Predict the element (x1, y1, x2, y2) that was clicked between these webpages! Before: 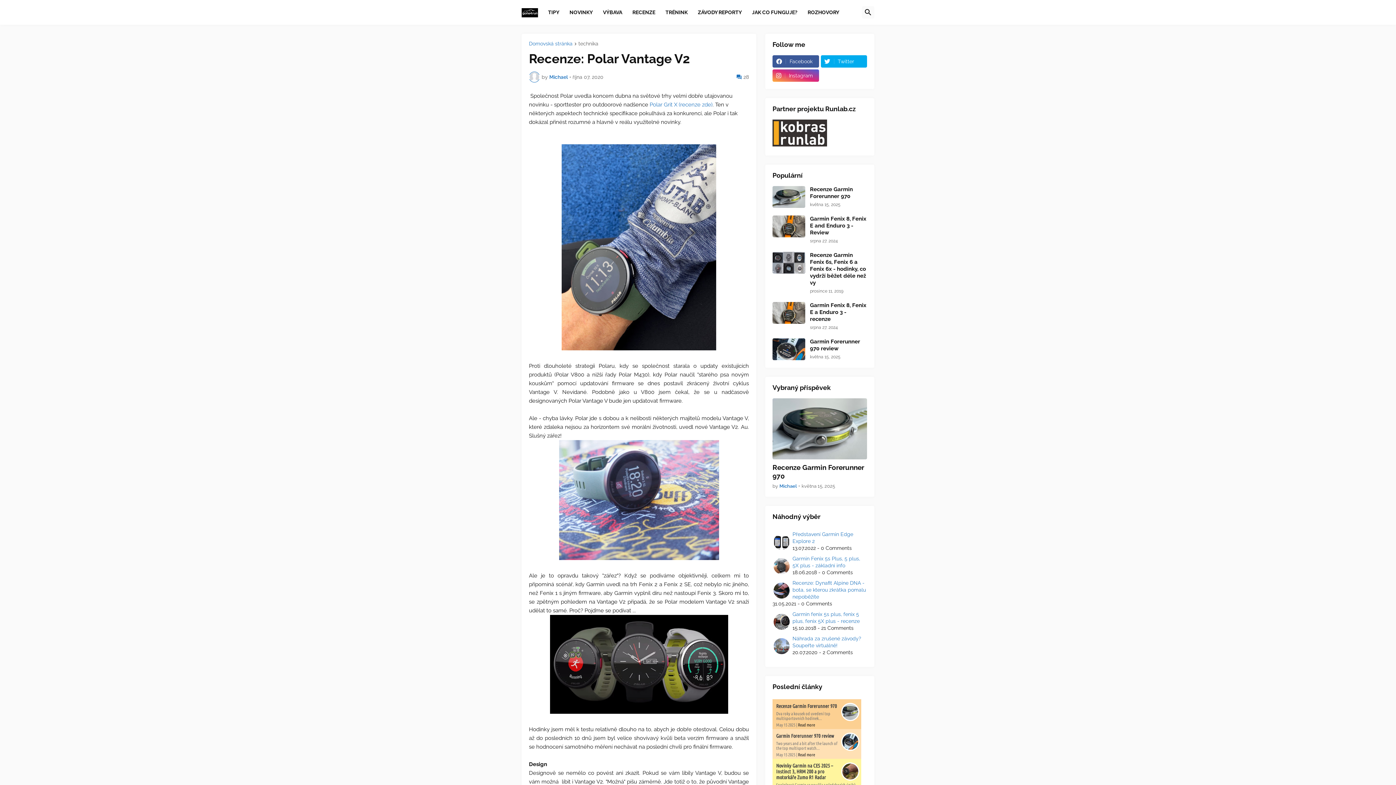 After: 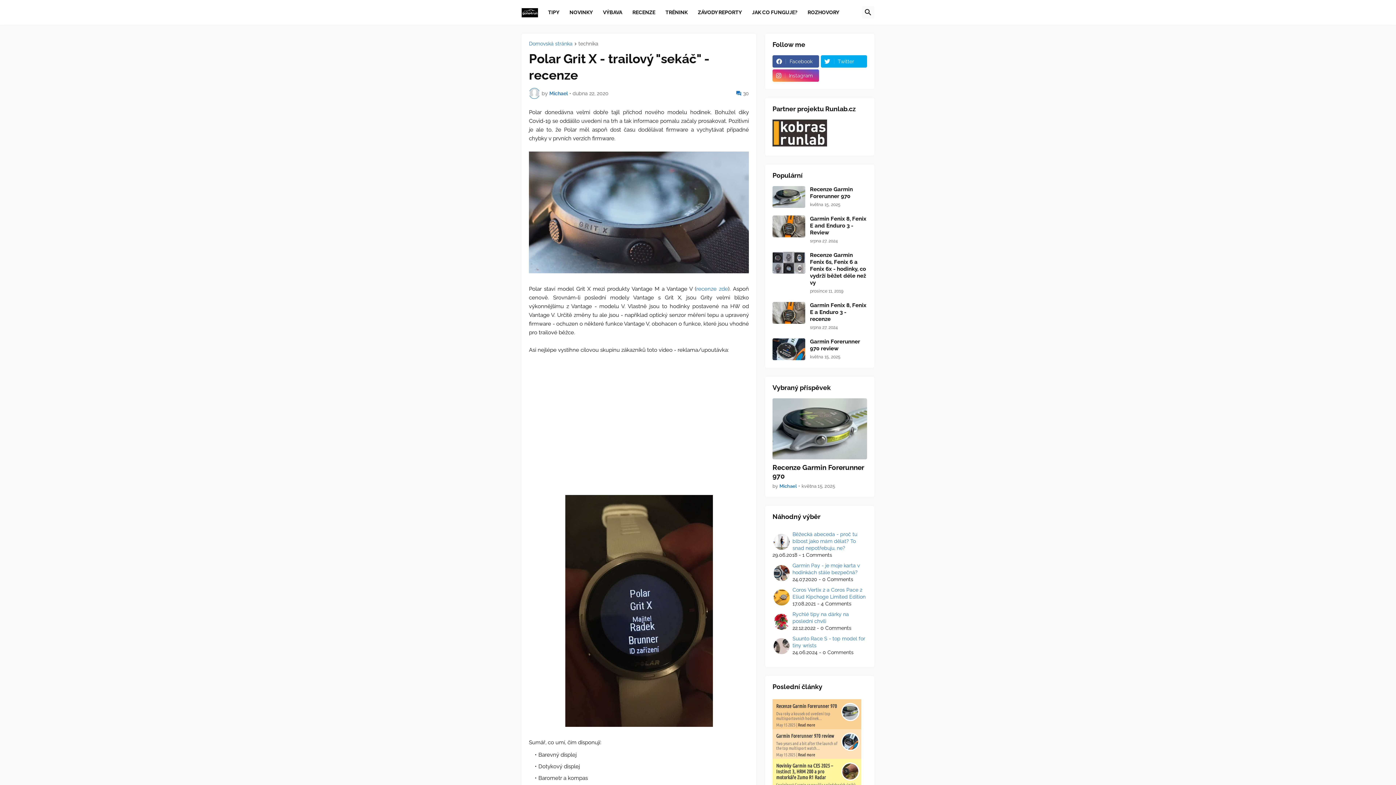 Action: bbox: (649, 101, 712, 108) label: Polar Grit X (recenze zde)